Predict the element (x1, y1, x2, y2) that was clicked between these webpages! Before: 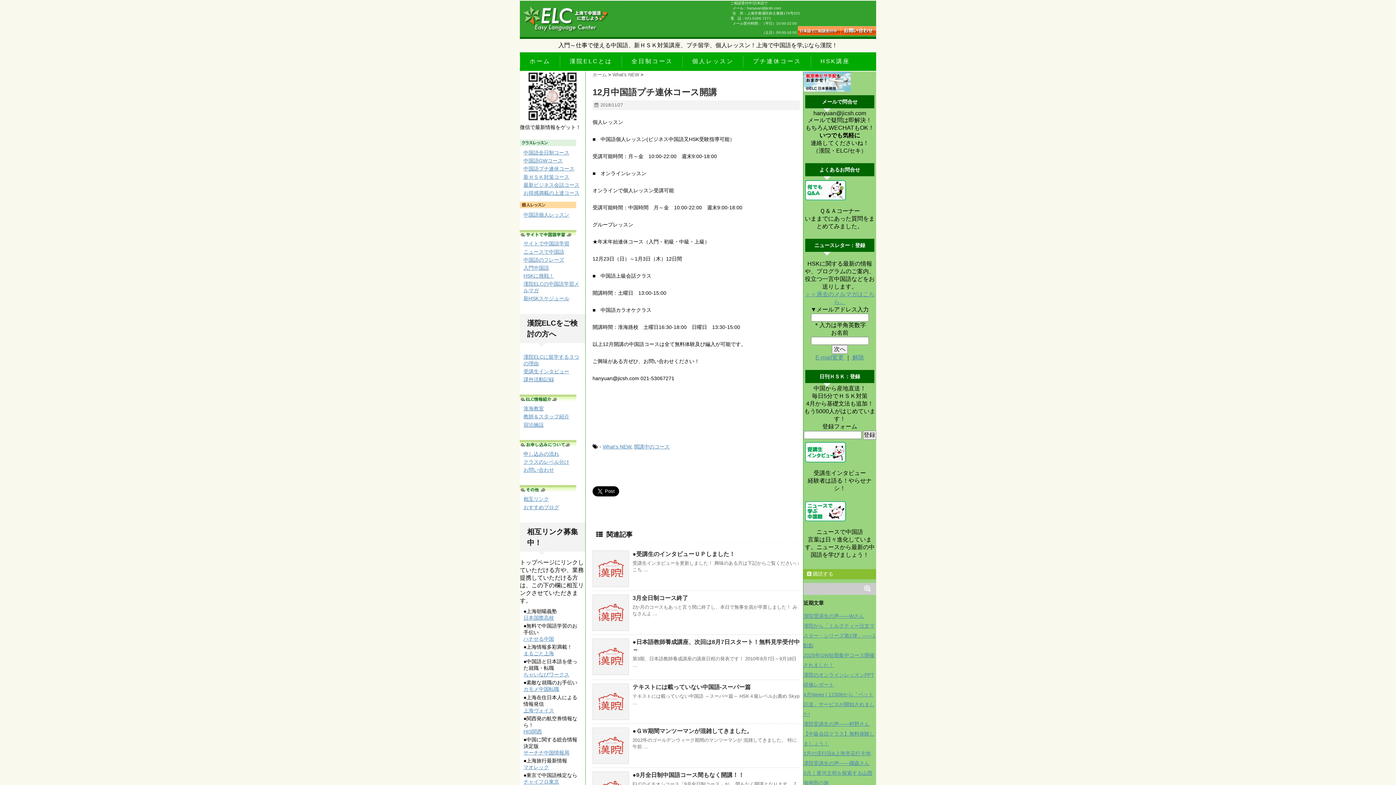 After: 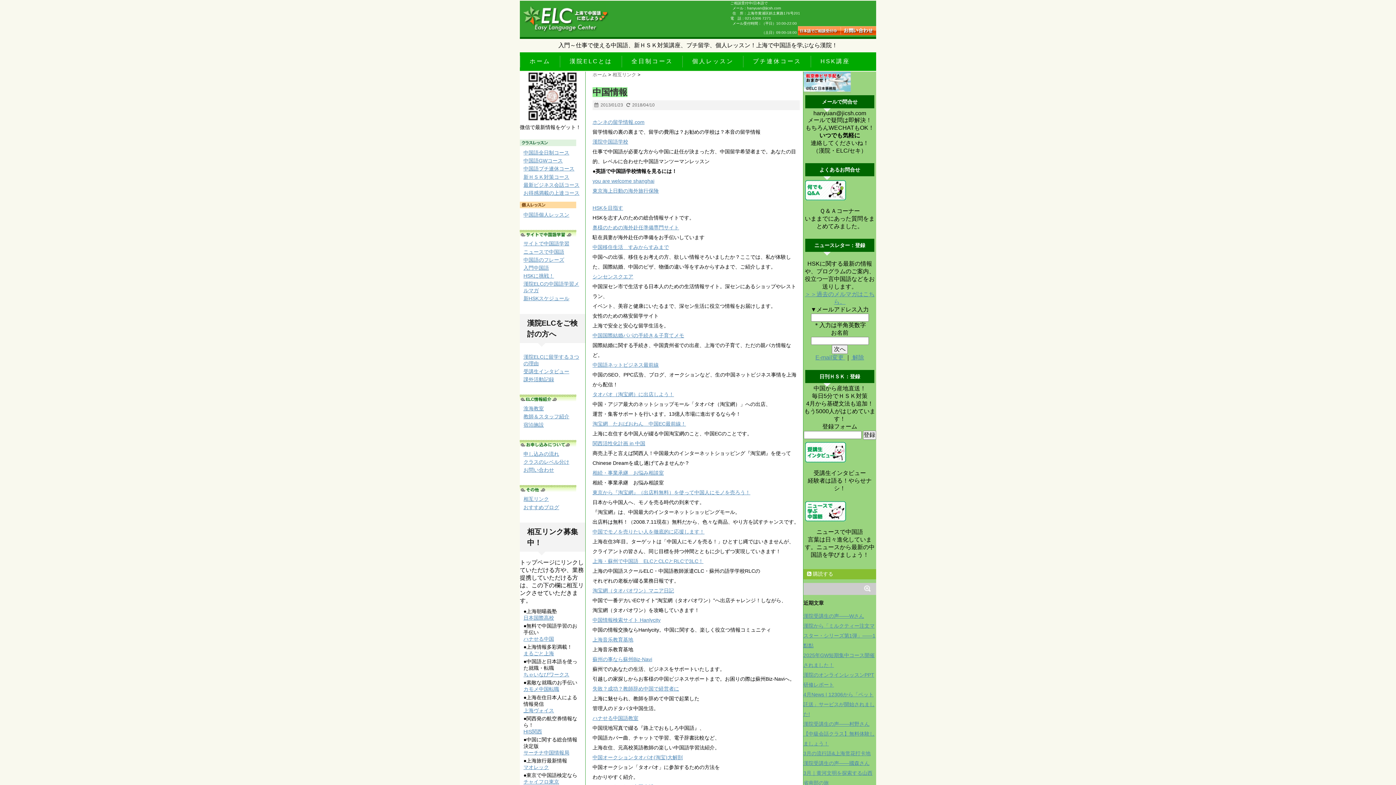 Action: label: 相互リンク bbox: (523, 496, 549, 502)